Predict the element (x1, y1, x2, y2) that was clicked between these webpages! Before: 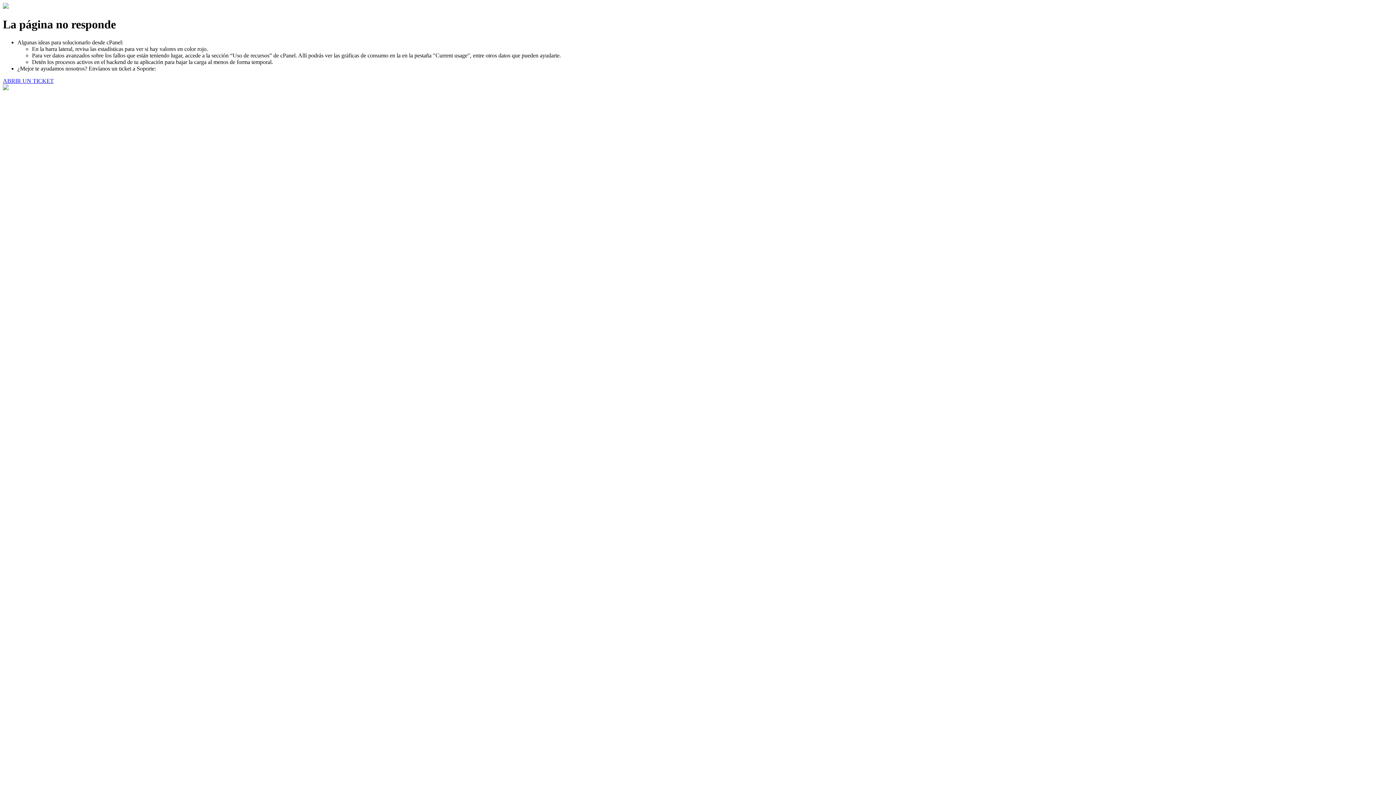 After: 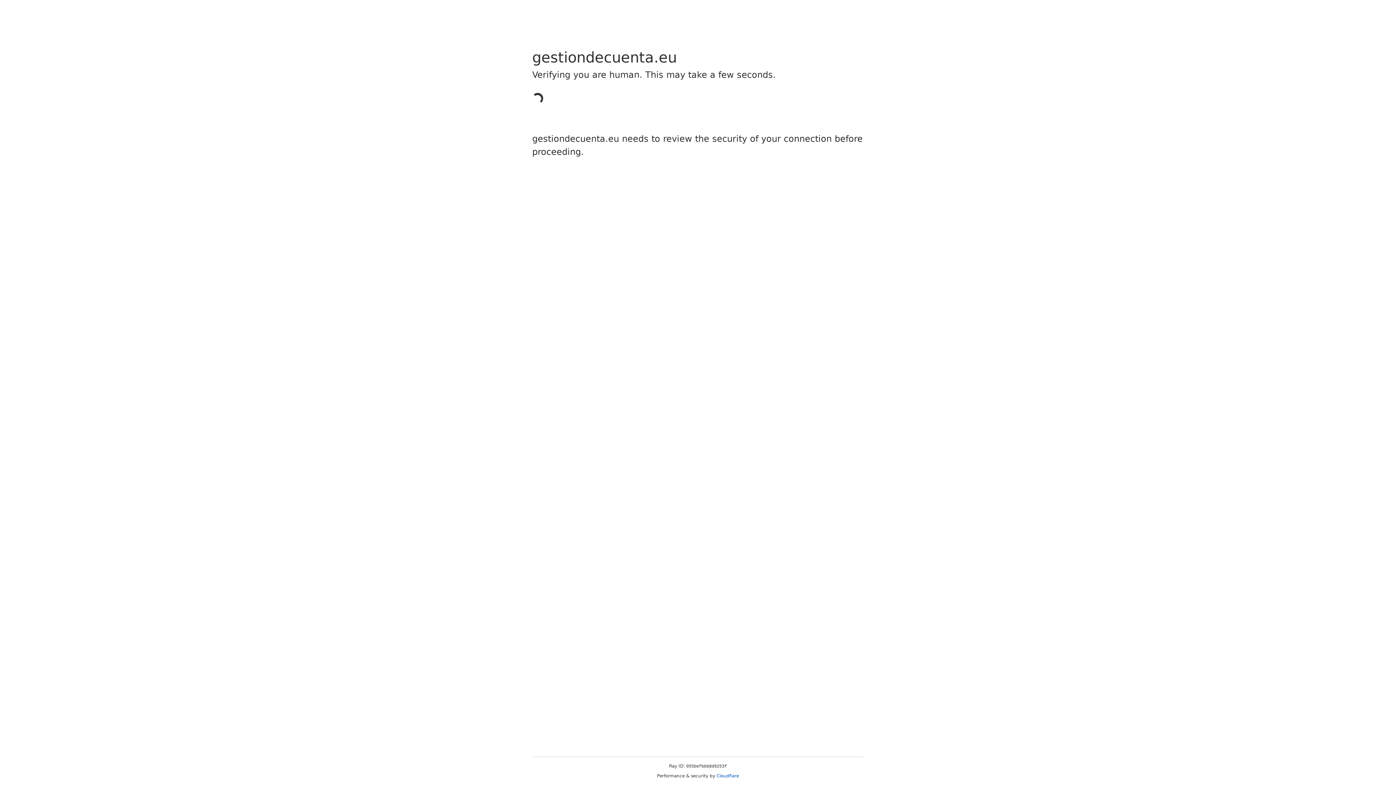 Action: bbox: (2, 77, 53, 83) label: ABRIR UN TICKET